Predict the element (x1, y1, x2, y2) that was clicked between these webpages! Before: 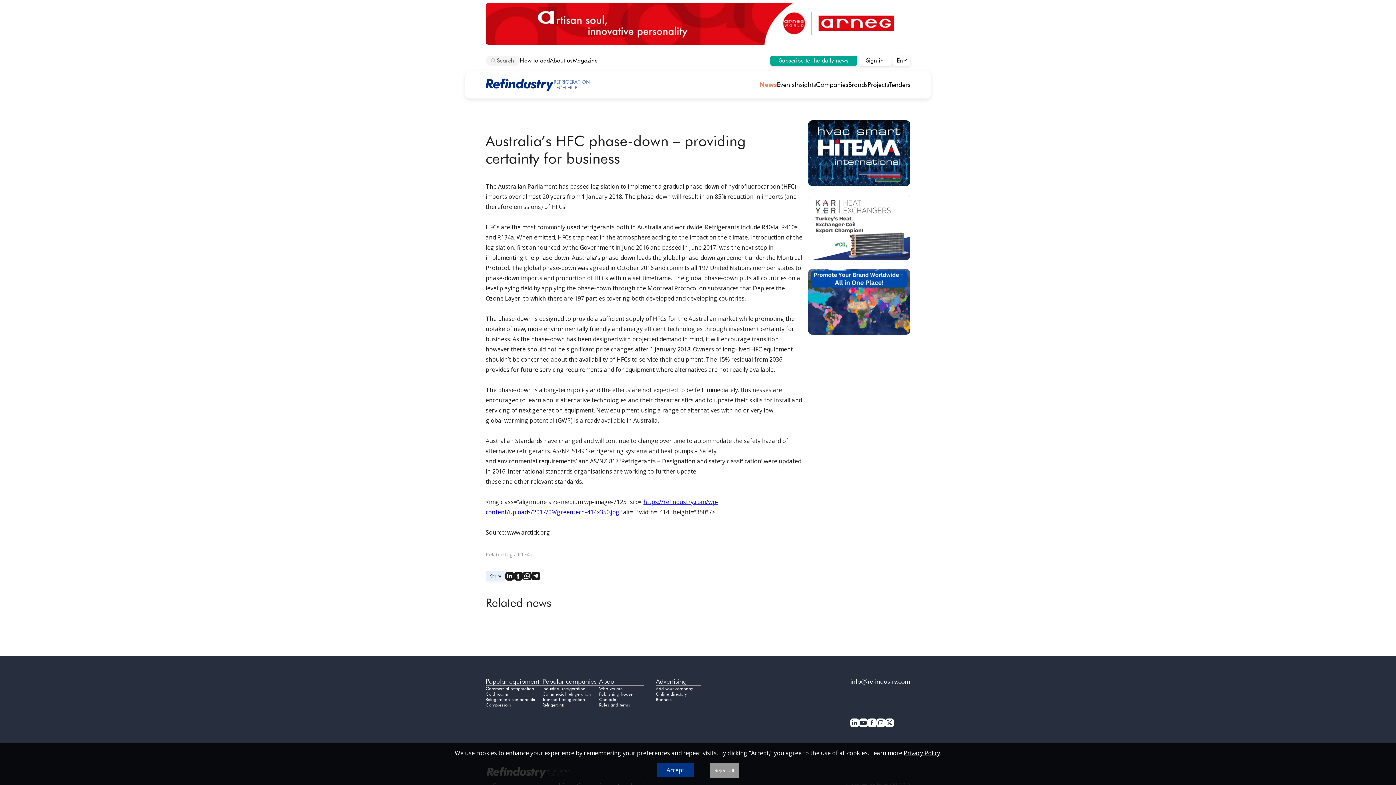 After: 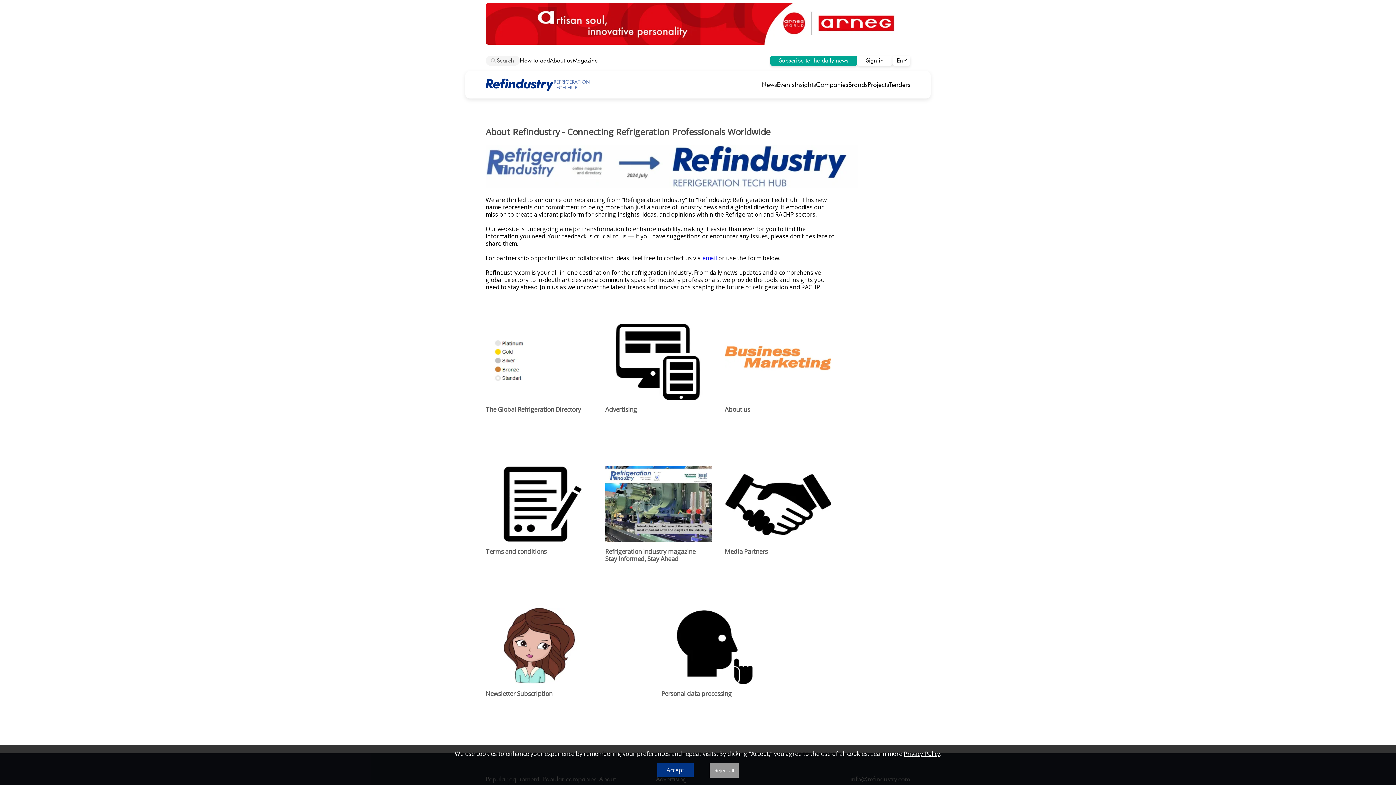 Action: label: About us bbox: (550, 57, 572, 64)